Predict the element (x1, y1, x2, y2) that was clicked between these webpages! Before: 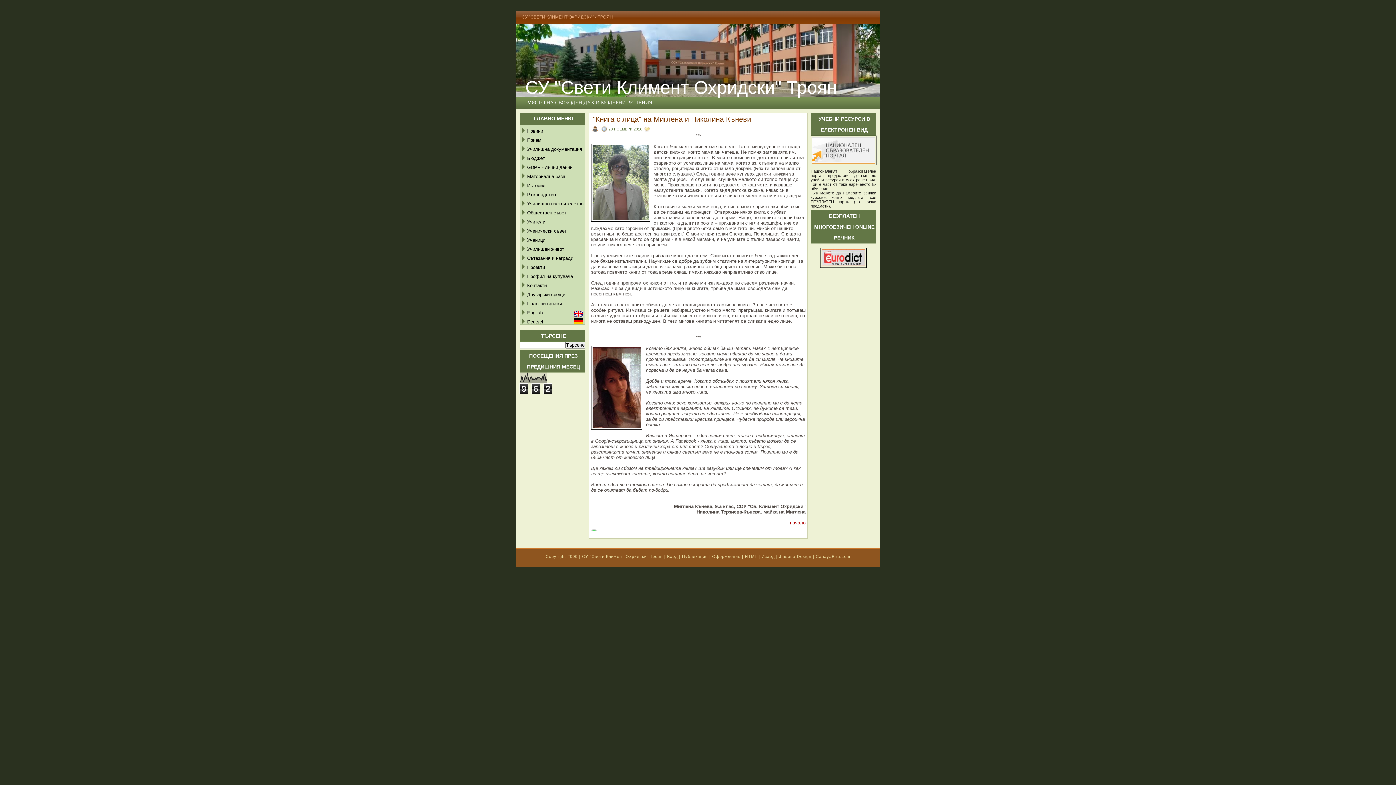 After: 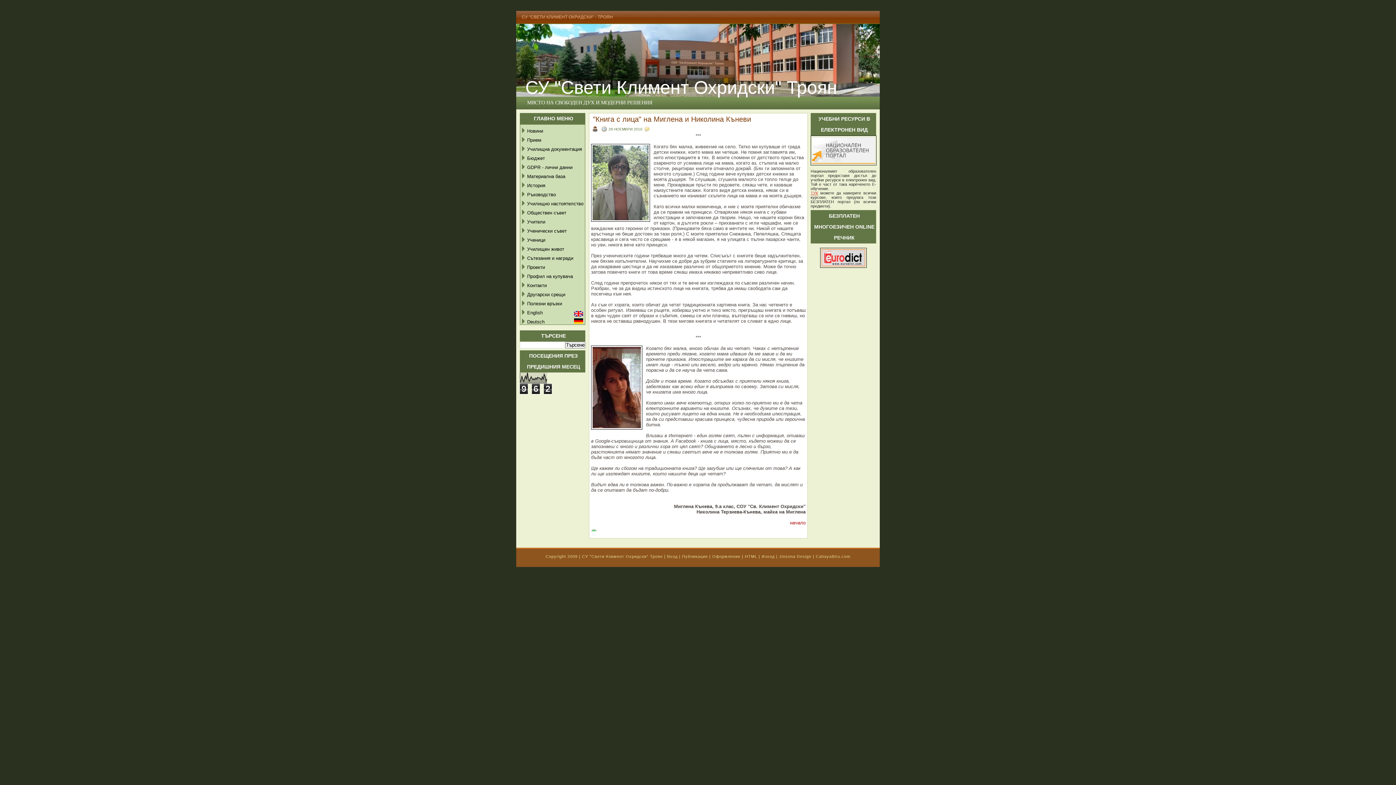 Action: label: ТУК bbox: (810, 190, 818, 195)